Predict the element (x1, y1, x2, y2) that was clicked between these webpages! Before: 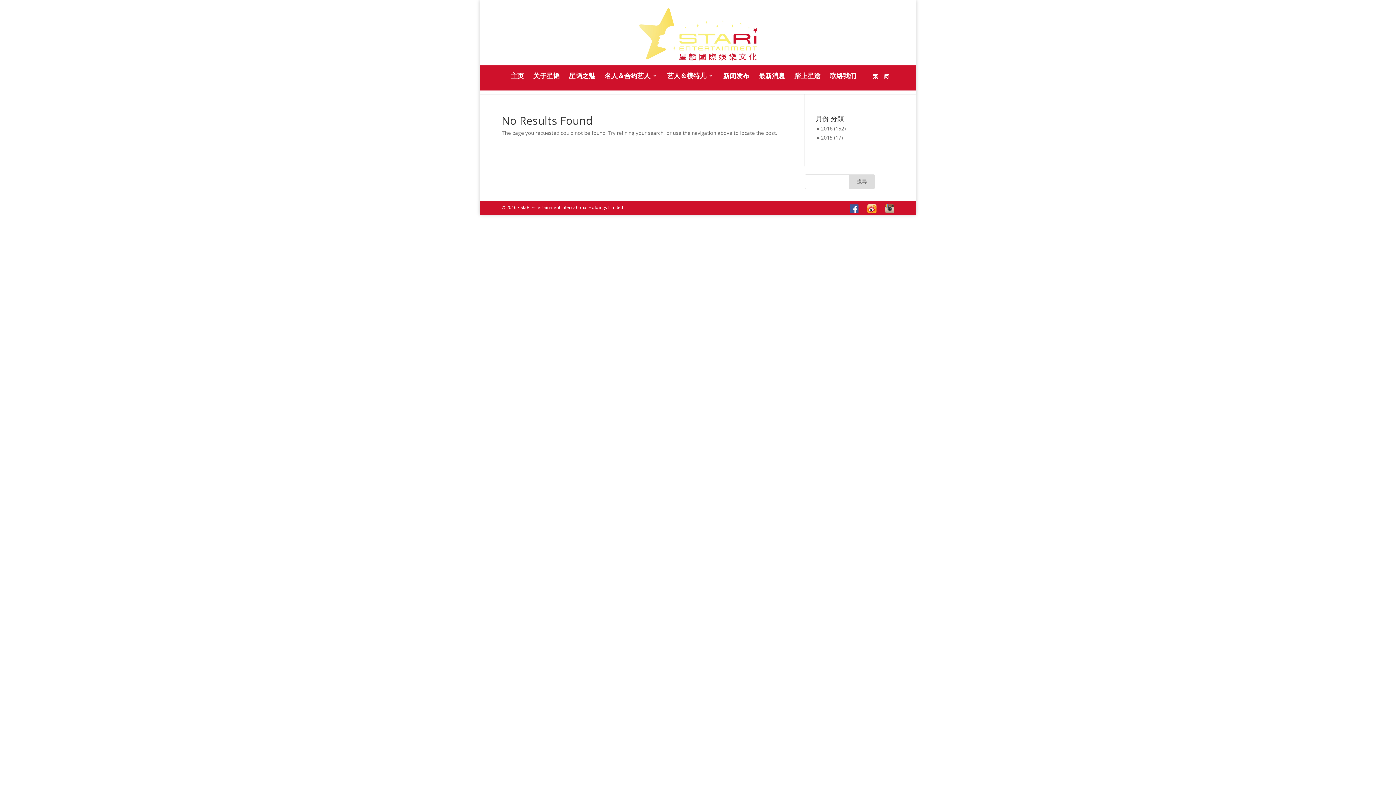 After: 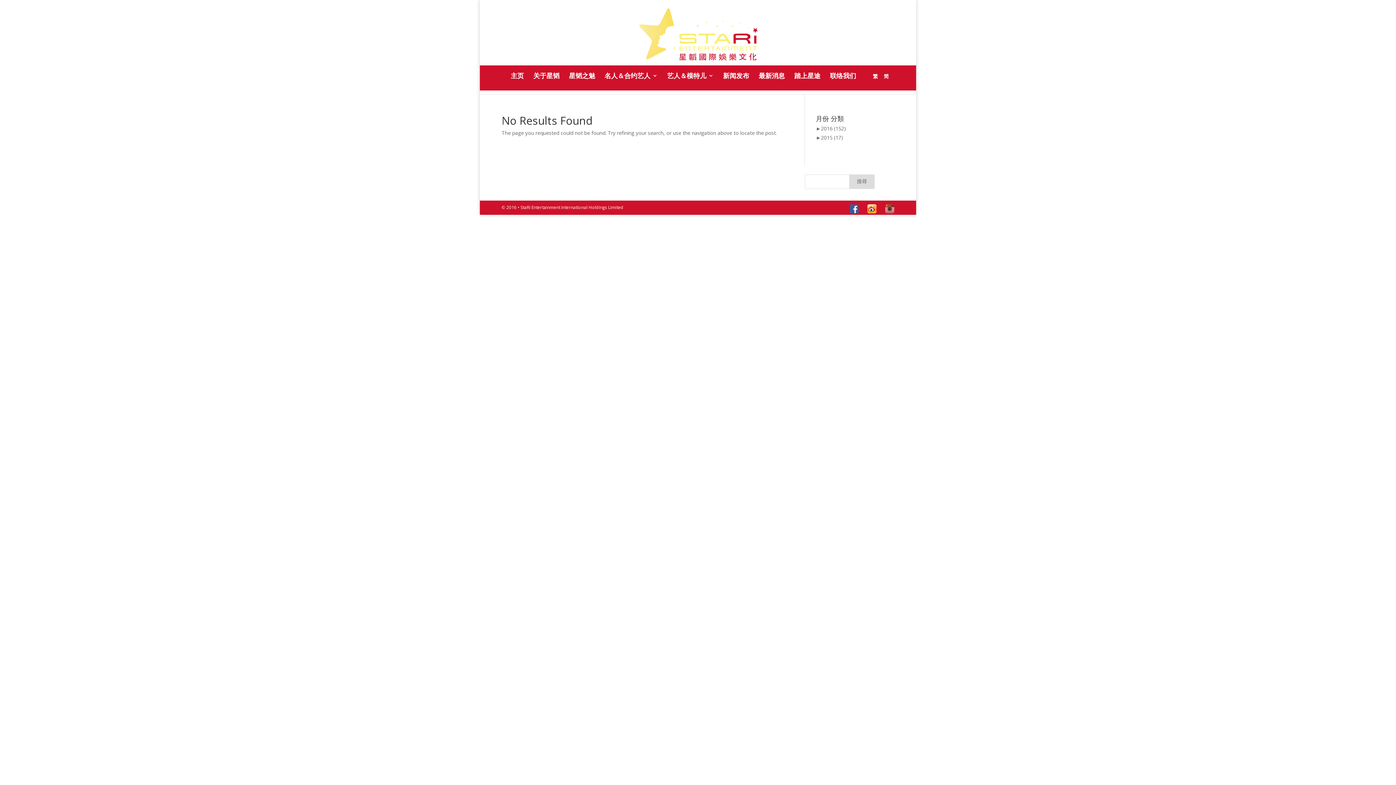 Action: bbox: (885, 204, 894, 213)